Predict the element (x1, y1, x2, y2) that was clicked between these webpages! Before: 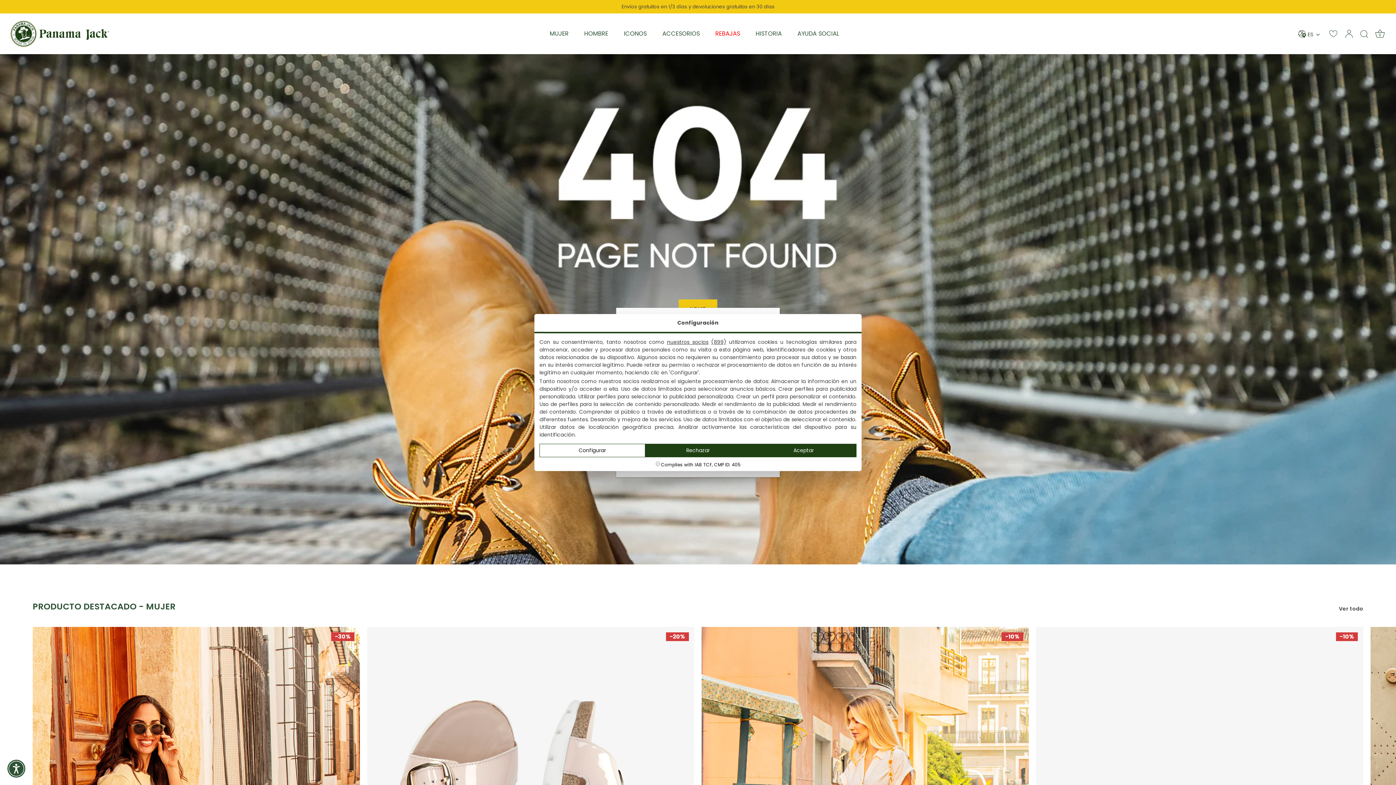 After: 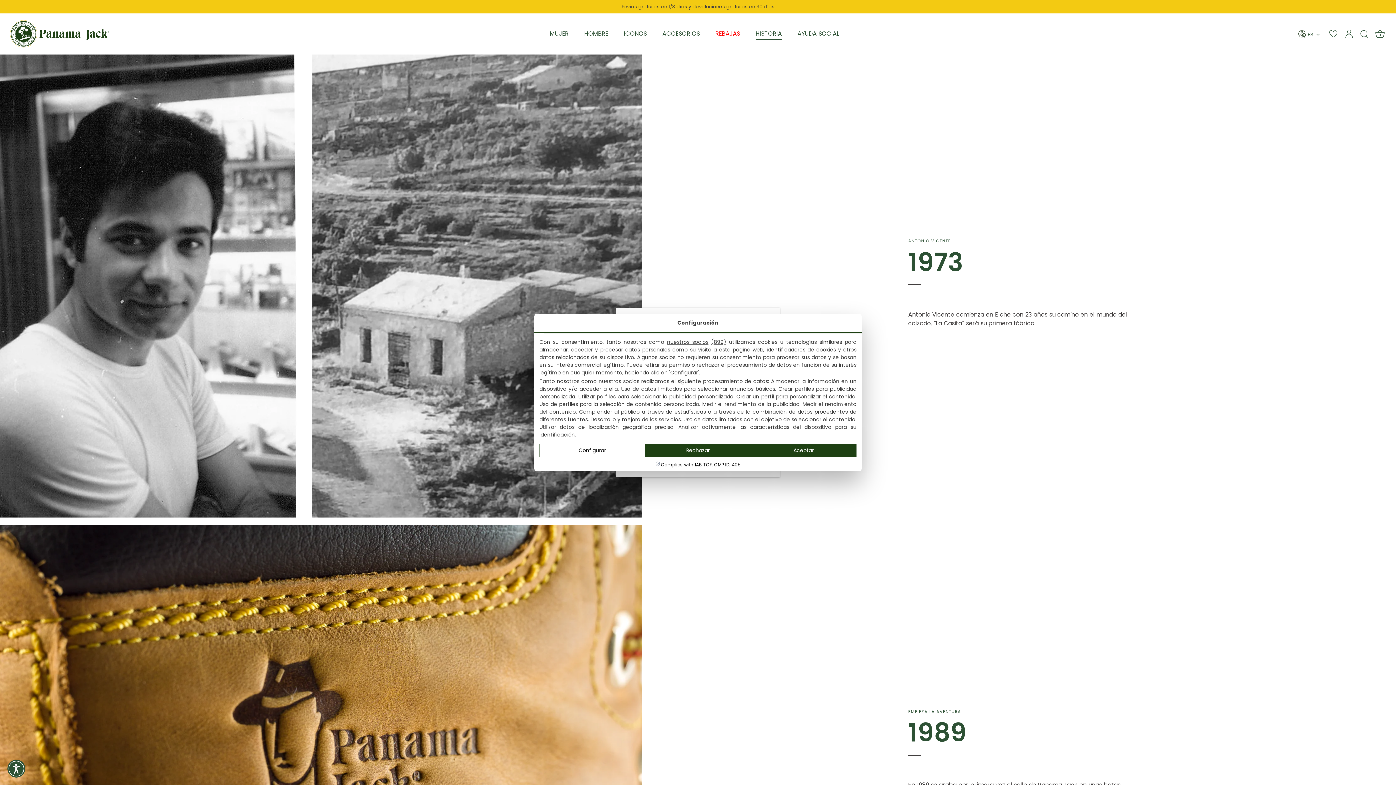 Action: label: HISTORIA bbox: (748, 27, 789, 40)